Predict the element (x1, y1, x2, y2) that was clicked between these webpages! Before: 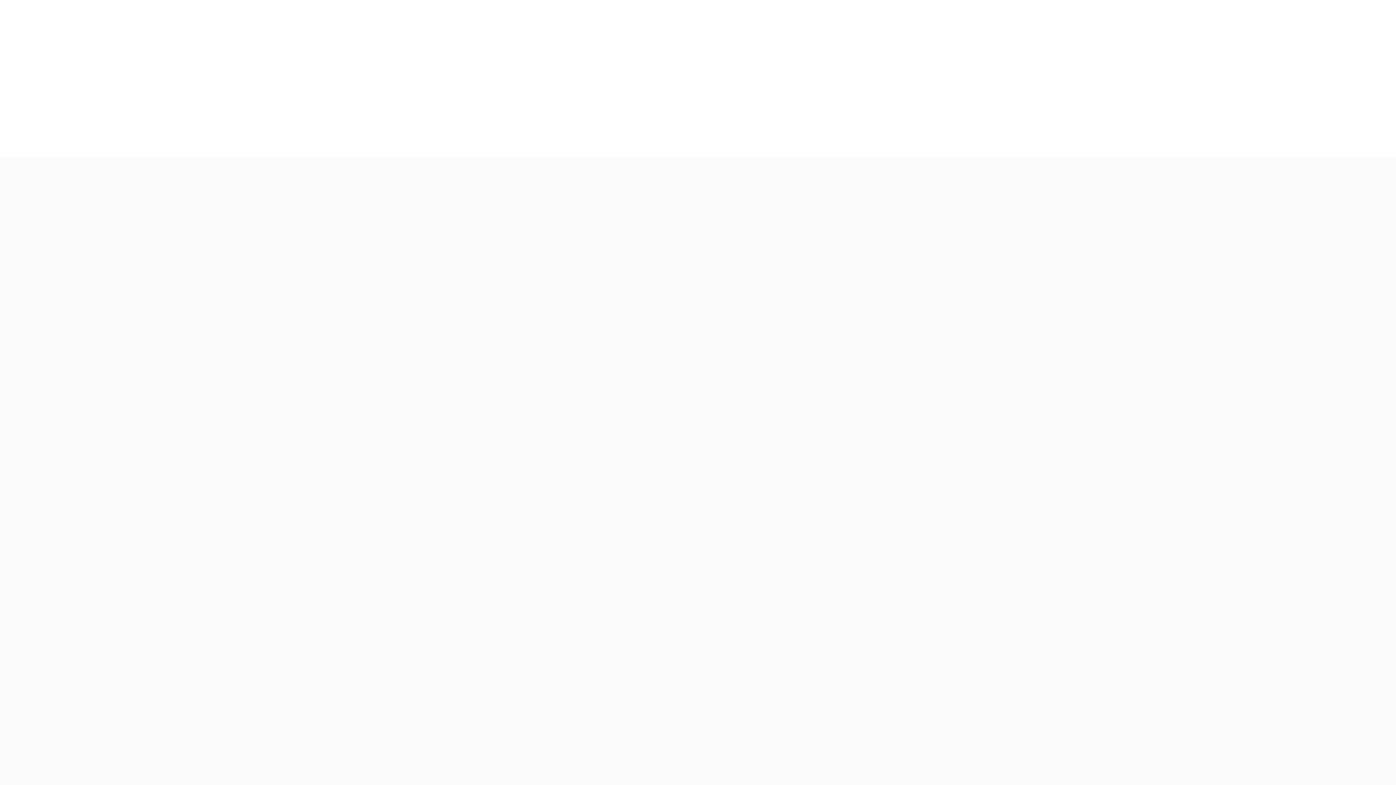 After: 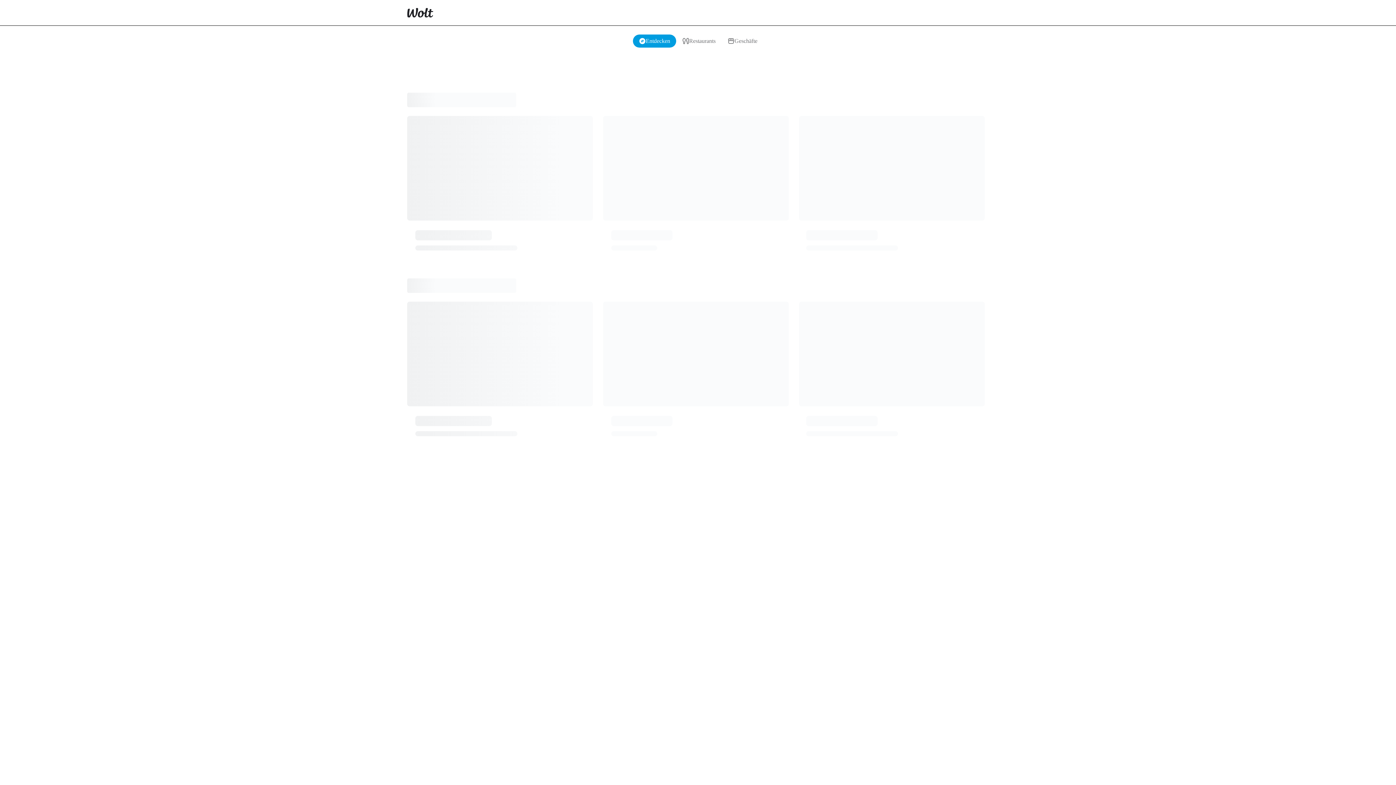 Action: bbox: (398, 0, 442, 25)